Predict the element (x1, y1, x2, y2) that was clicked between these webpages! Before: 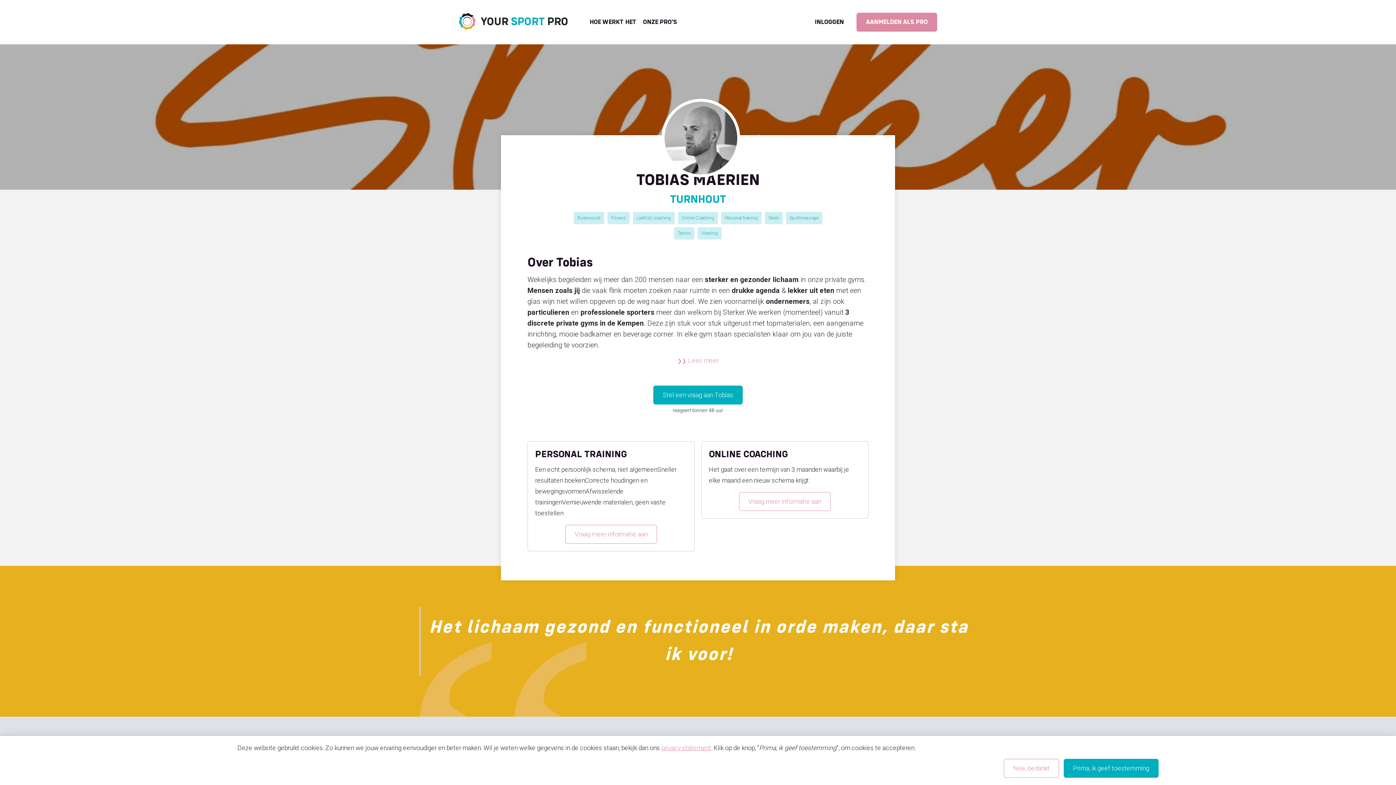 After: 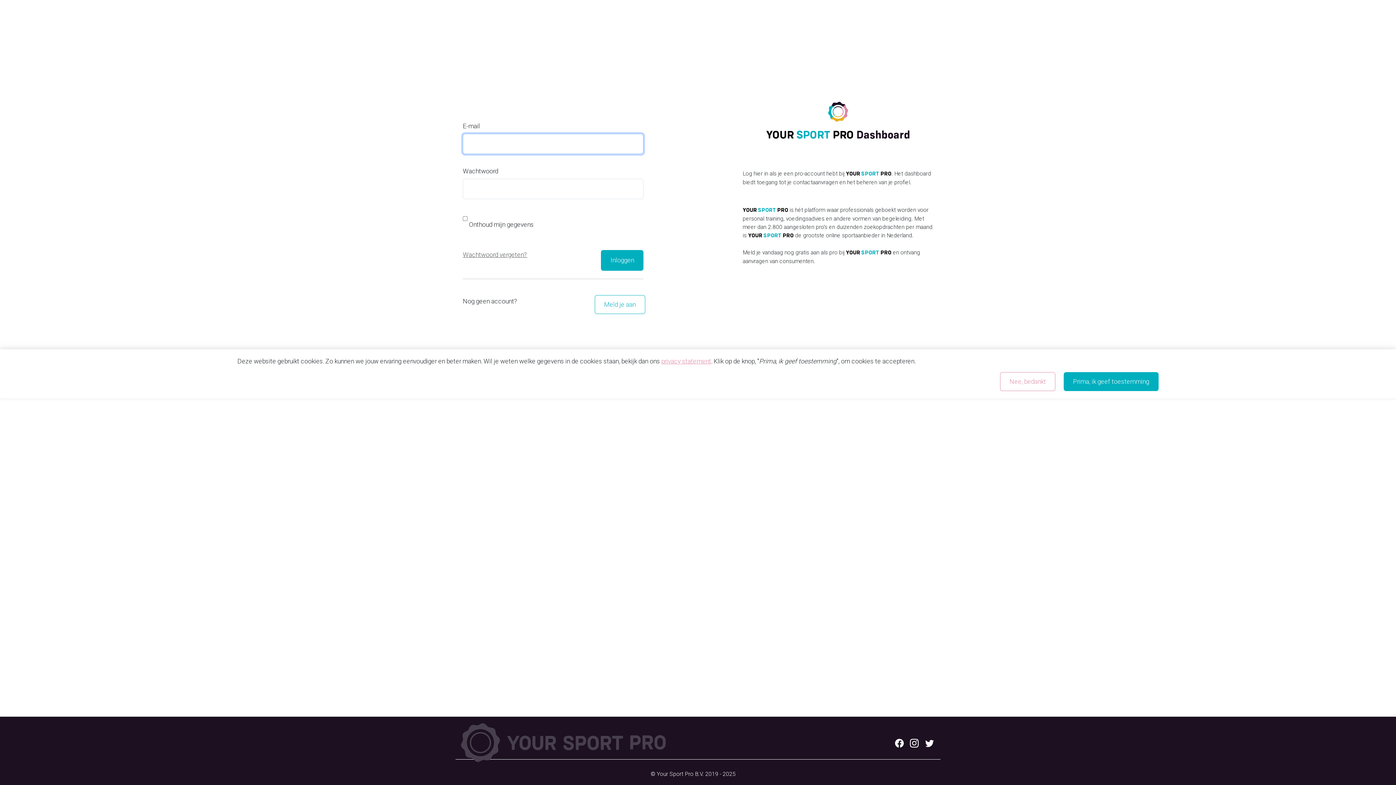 Action: label: INLOGGEN bbox: (805, 12, 853, 31)